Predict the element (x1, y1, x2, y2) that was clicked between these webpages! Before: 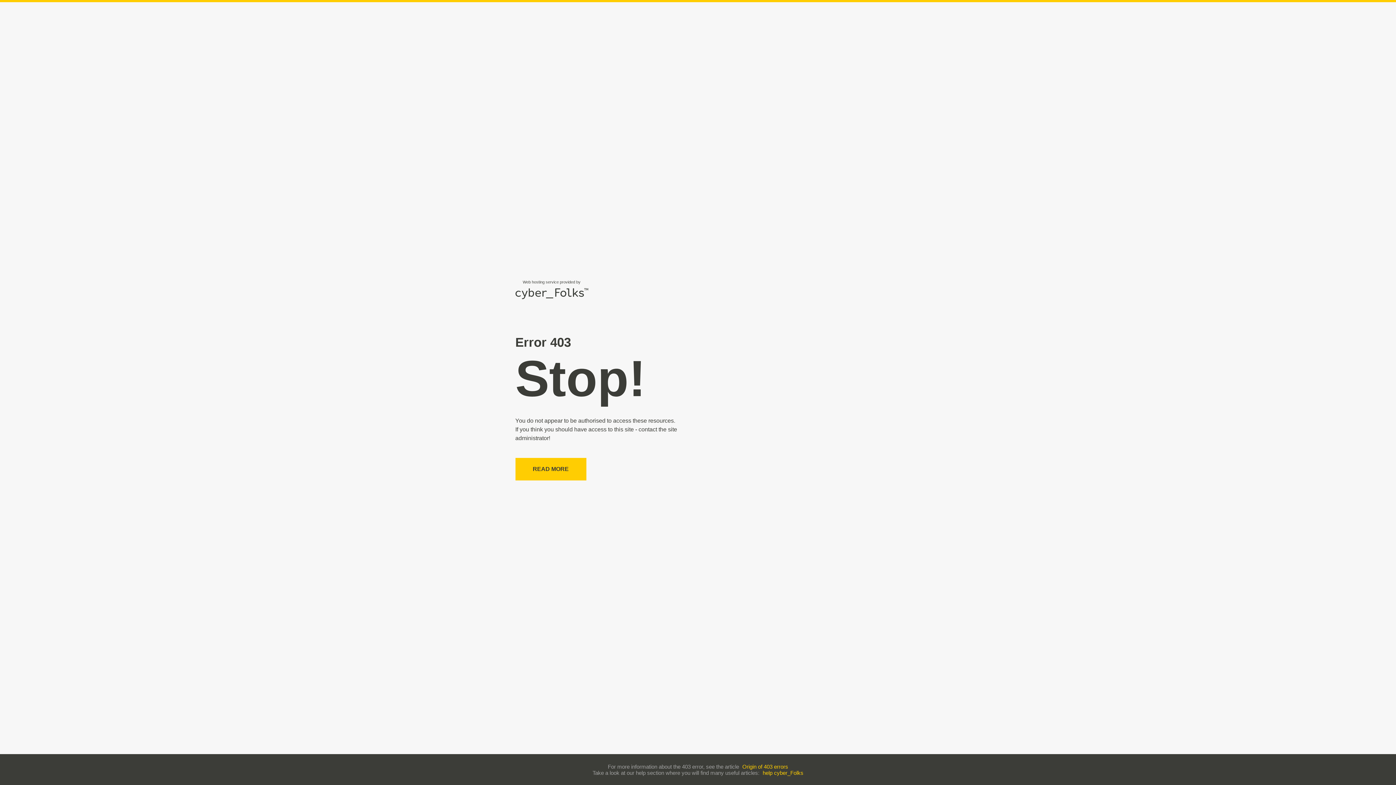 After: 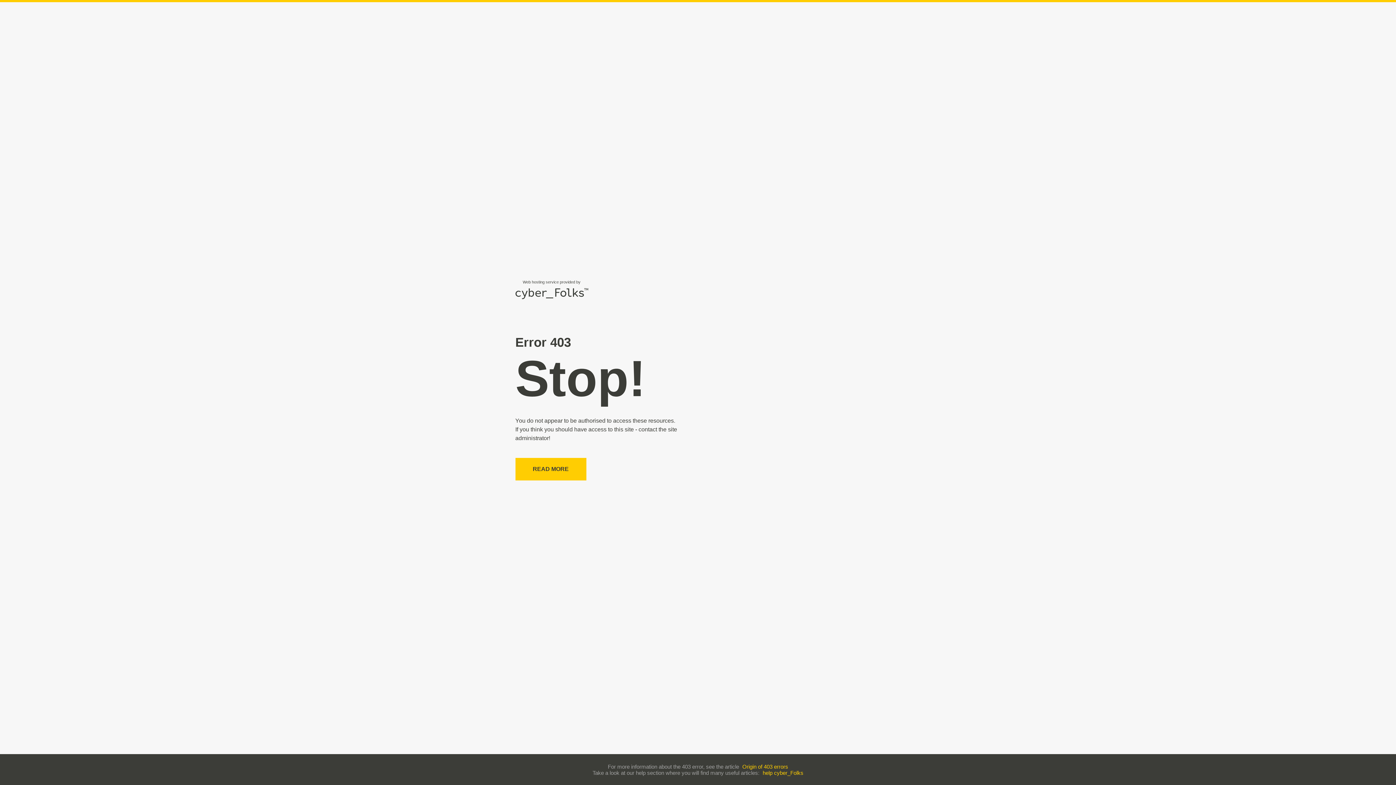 Action: bbox: (742, 763, 788, 770) label: Origin of 403 errors